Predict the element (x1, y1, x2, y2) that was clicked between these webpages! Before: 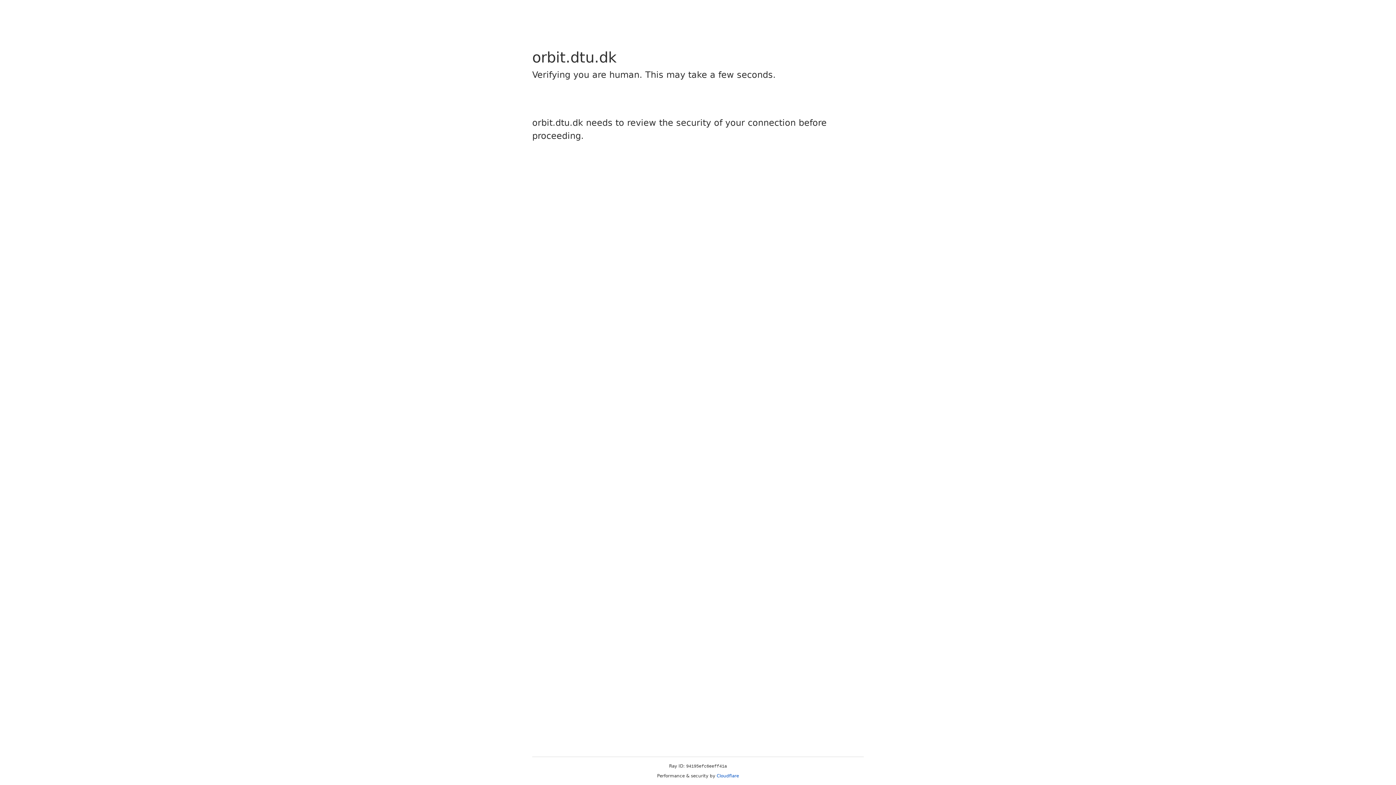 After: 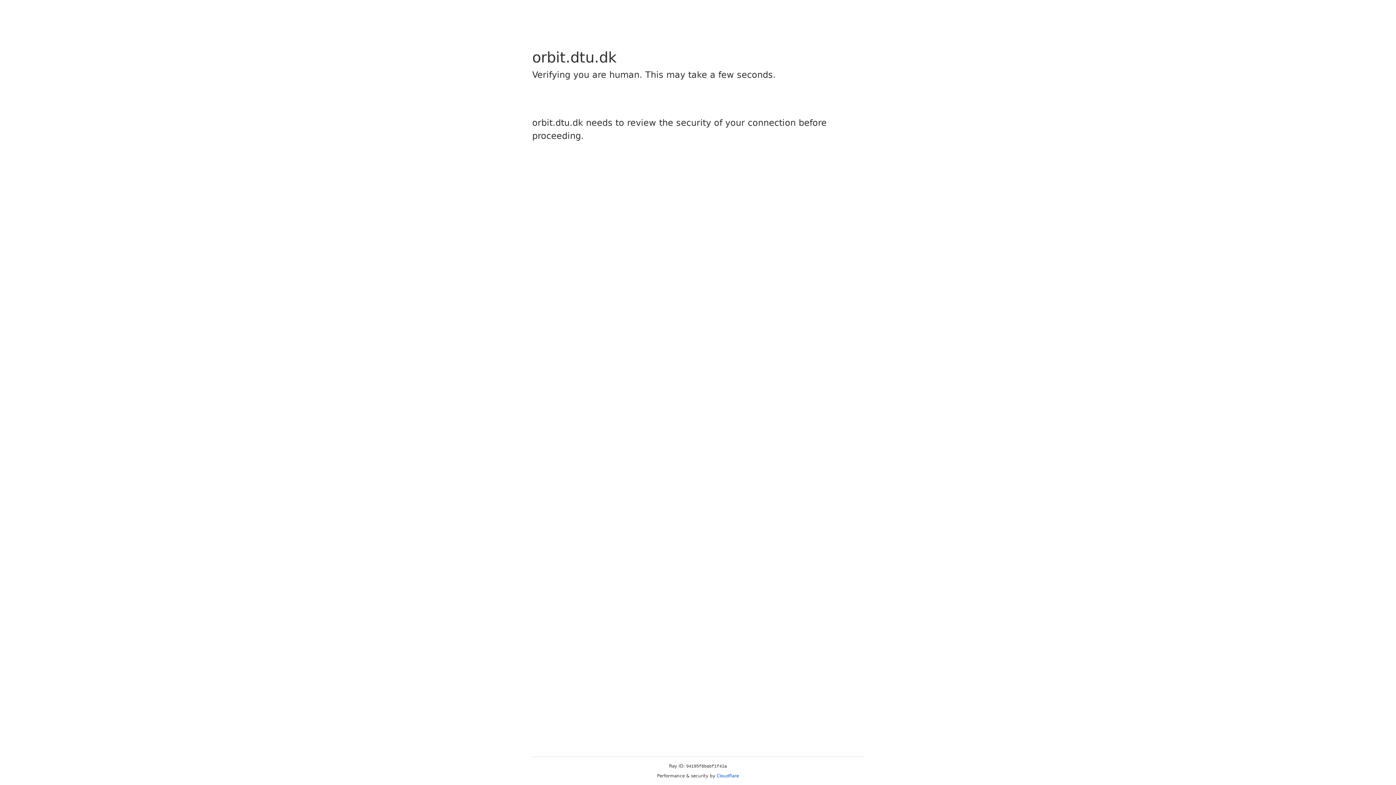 Action: label: Cloudflare bbox: (716, 773, 739, 778)